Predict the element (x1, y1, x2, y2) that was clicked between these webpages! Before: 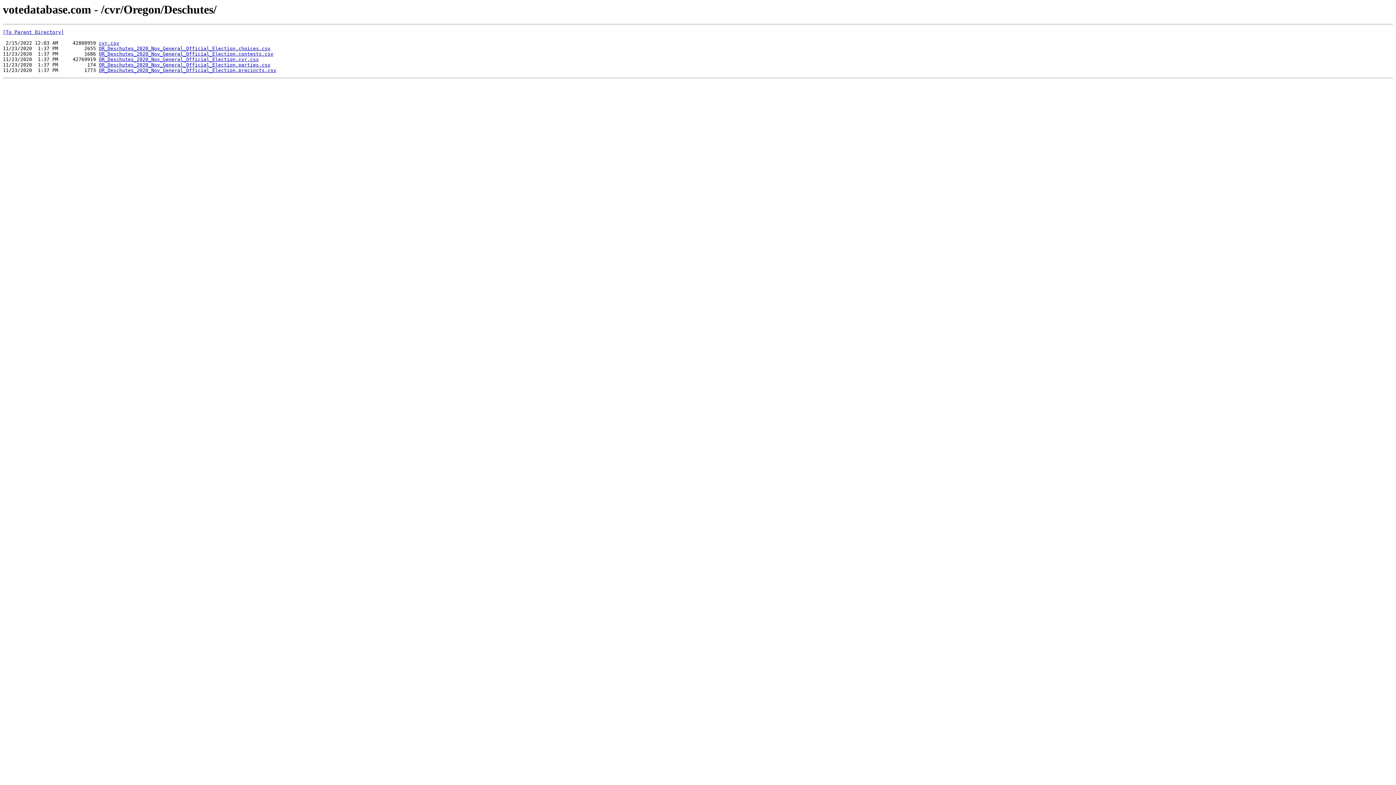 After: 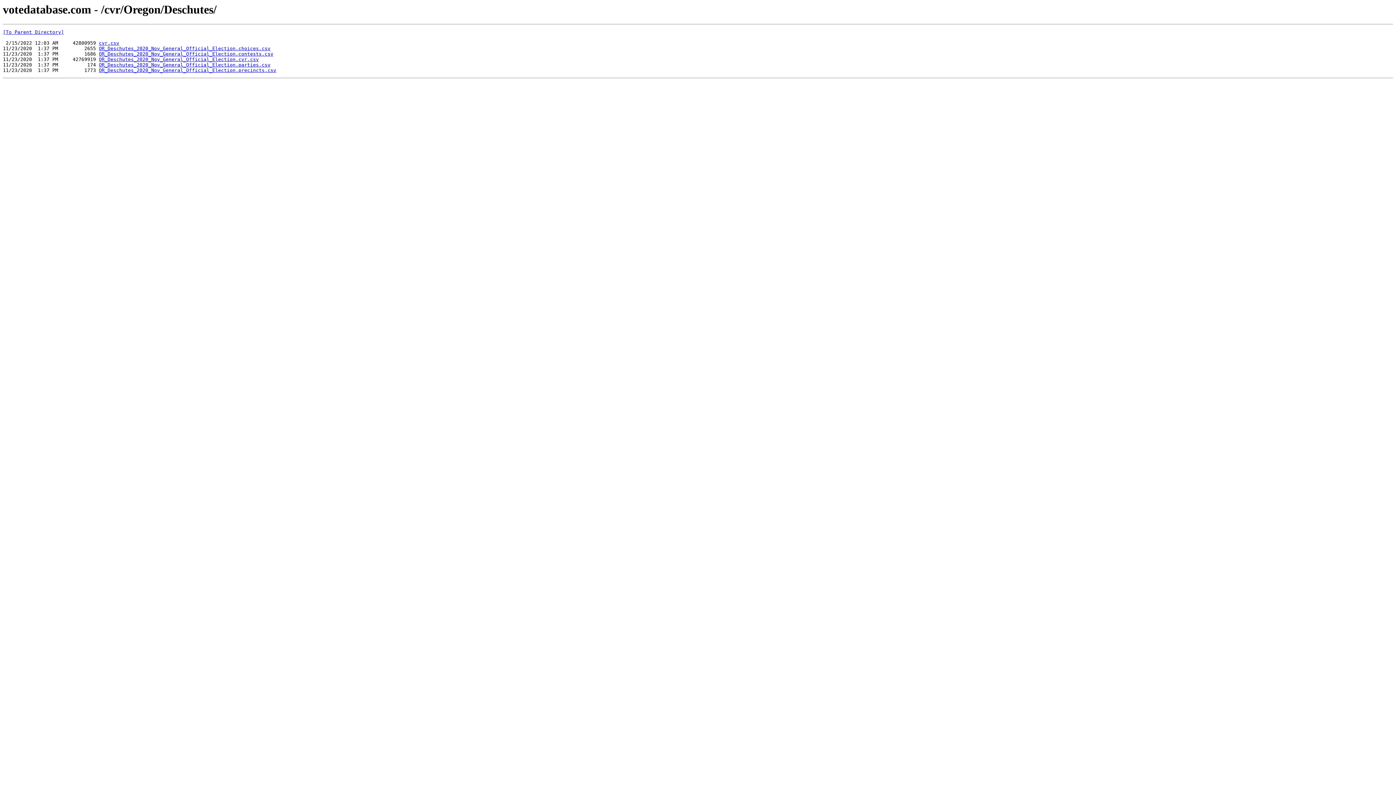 Action: label: OR_Deschutes_2020_Nov_General_Official_Election.contests.csv bbox: (98, 51, 273, 56)